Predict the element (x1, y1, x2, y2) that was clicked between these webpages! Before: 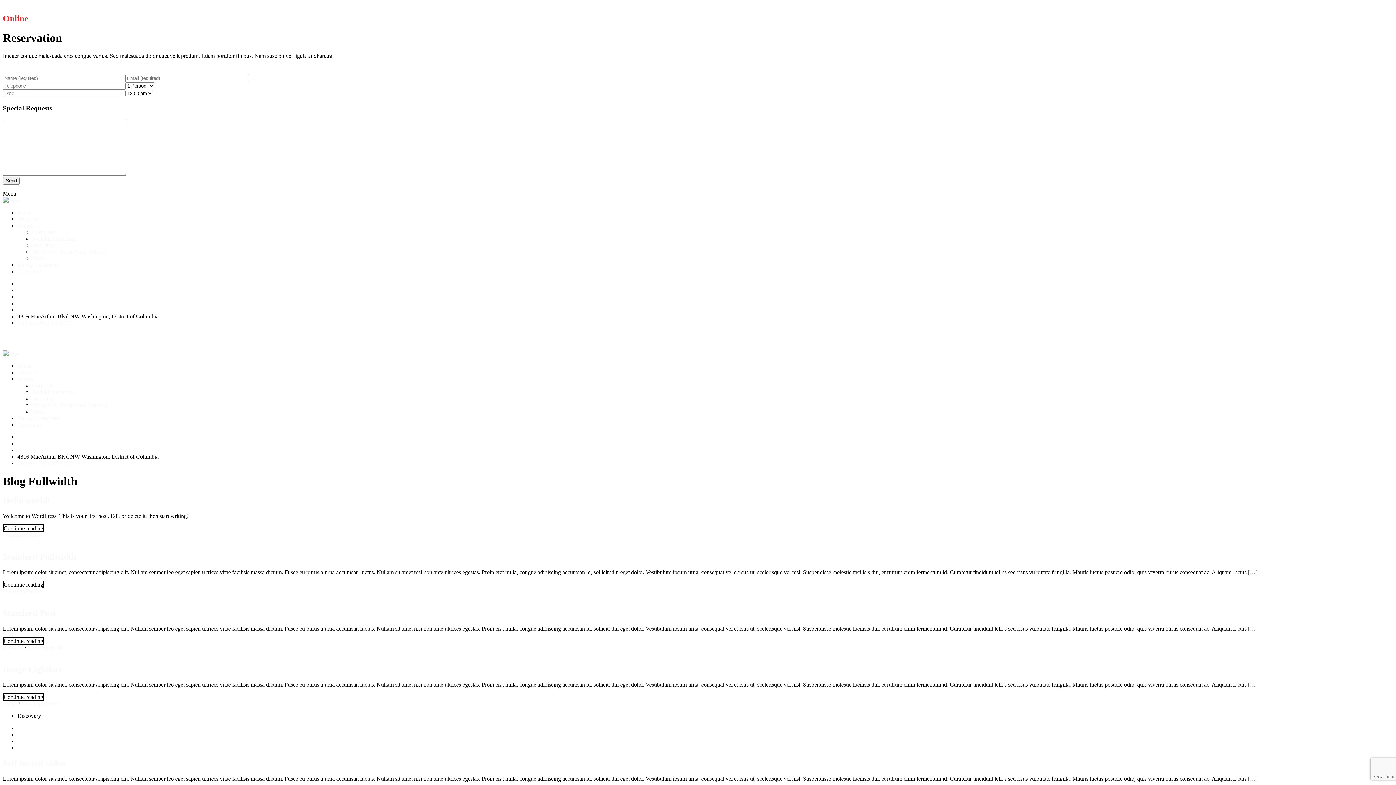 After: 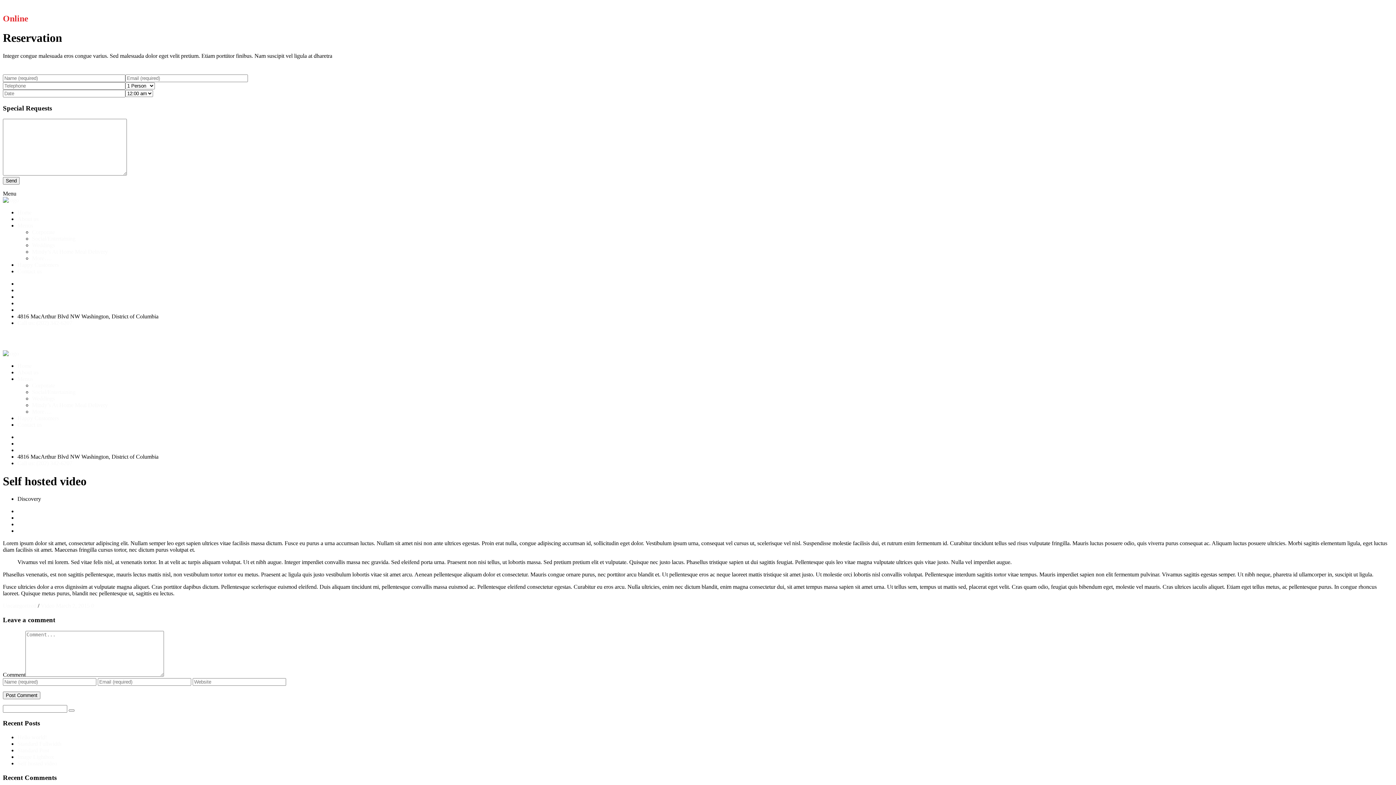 Action: bbox: (2, 759, 65, 768) label: Self hosted video